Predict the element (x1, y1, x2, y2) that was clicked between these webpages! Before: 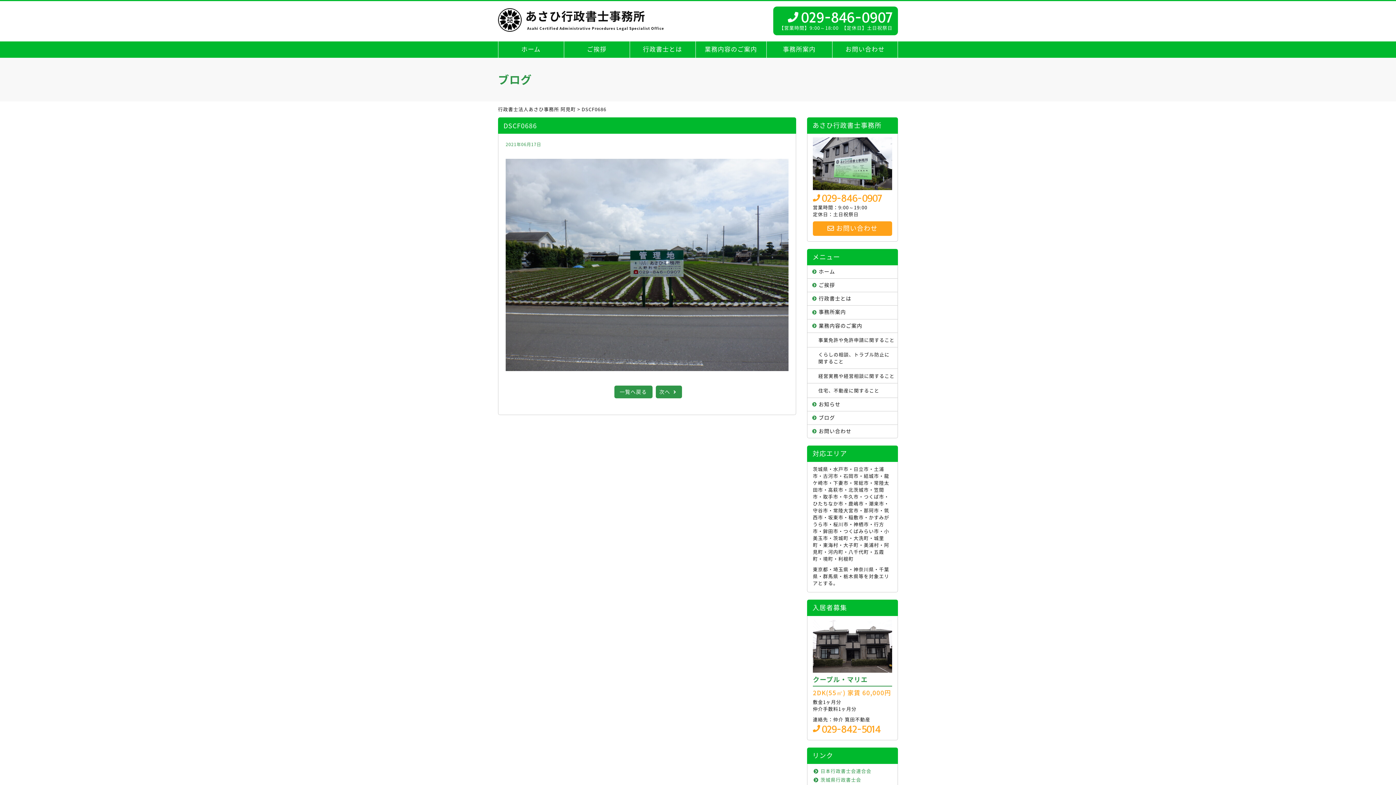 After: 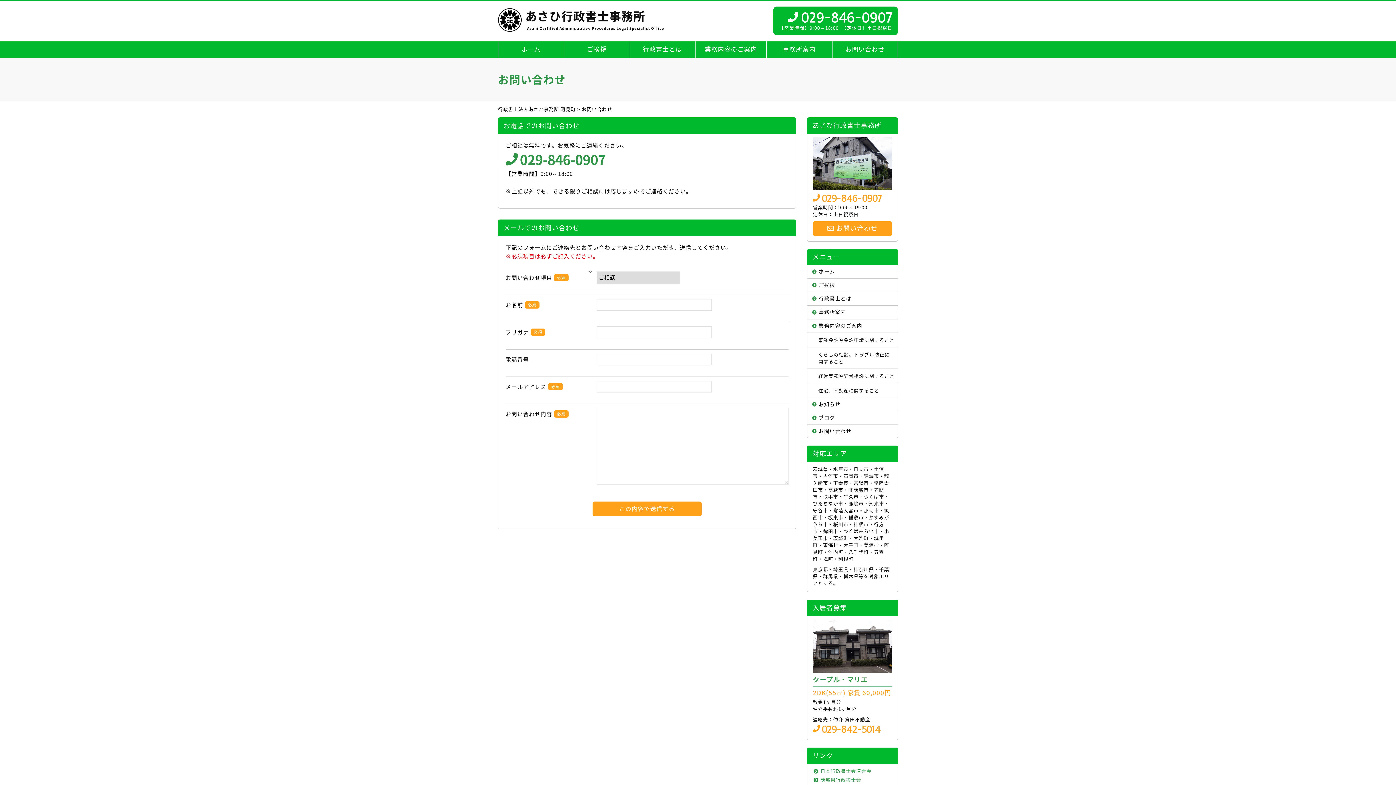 Action: label: お問い合わせ bbox: (832, 41, 898, 57)